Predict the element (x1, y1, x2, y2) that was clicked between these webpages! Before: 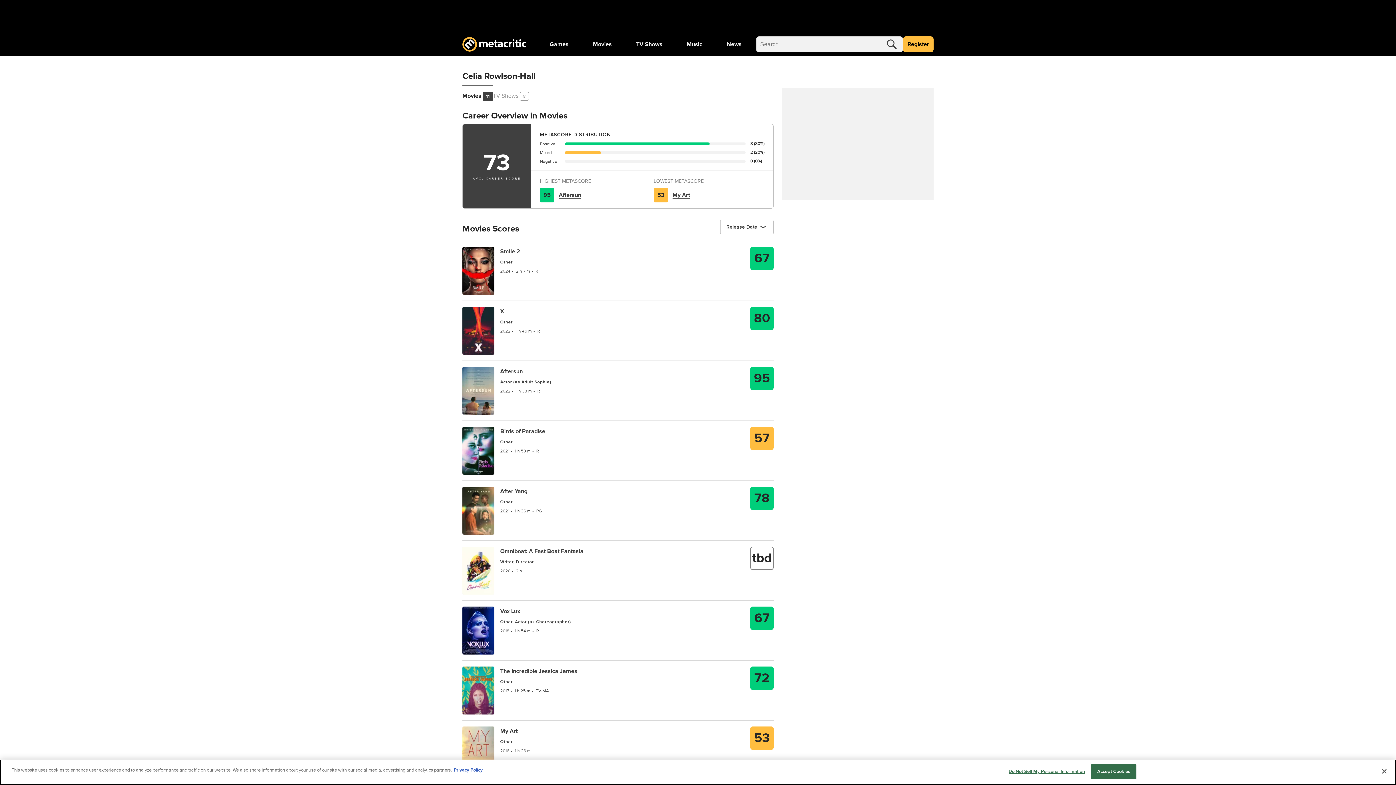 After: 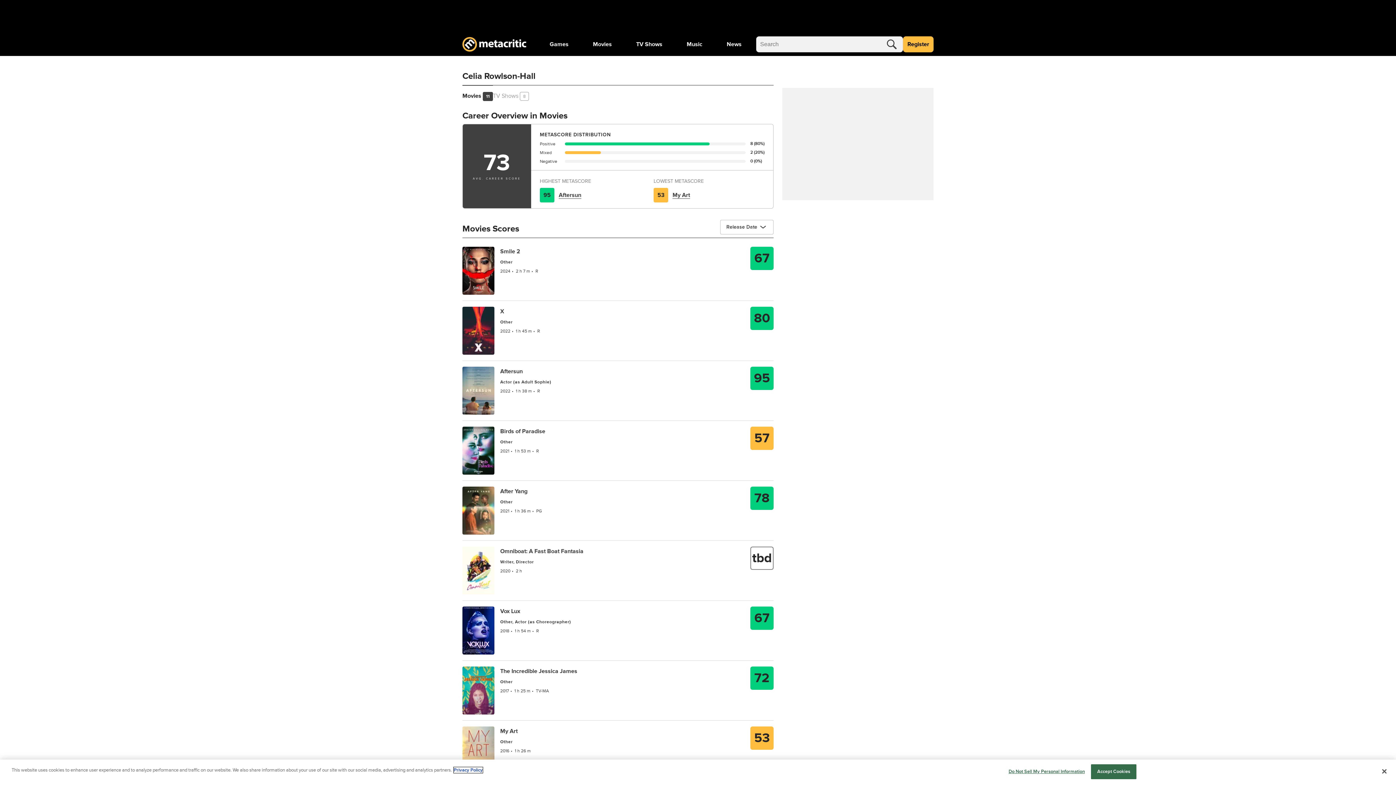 Action: bbox: (453, 767, 482, 773) label: More information about your privacy, opens in a new tab